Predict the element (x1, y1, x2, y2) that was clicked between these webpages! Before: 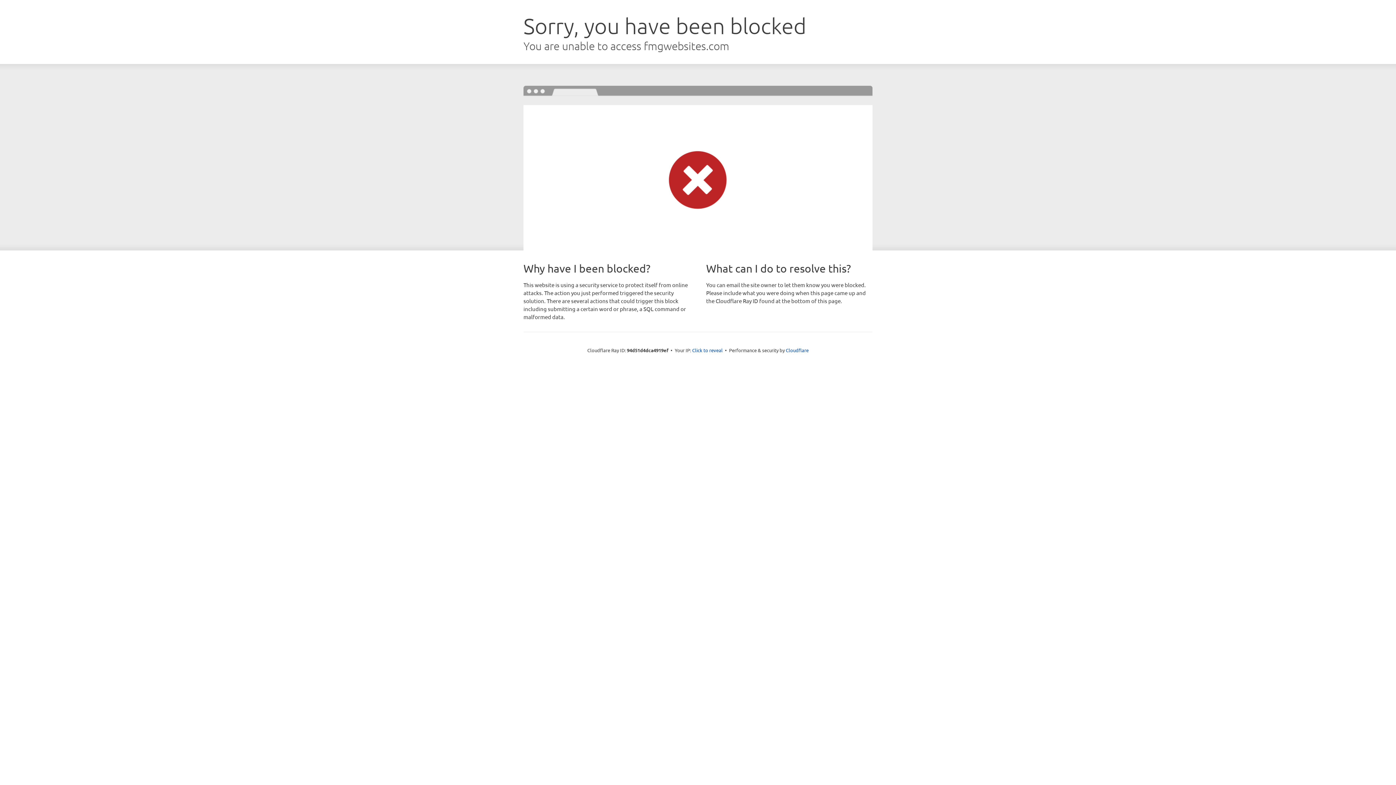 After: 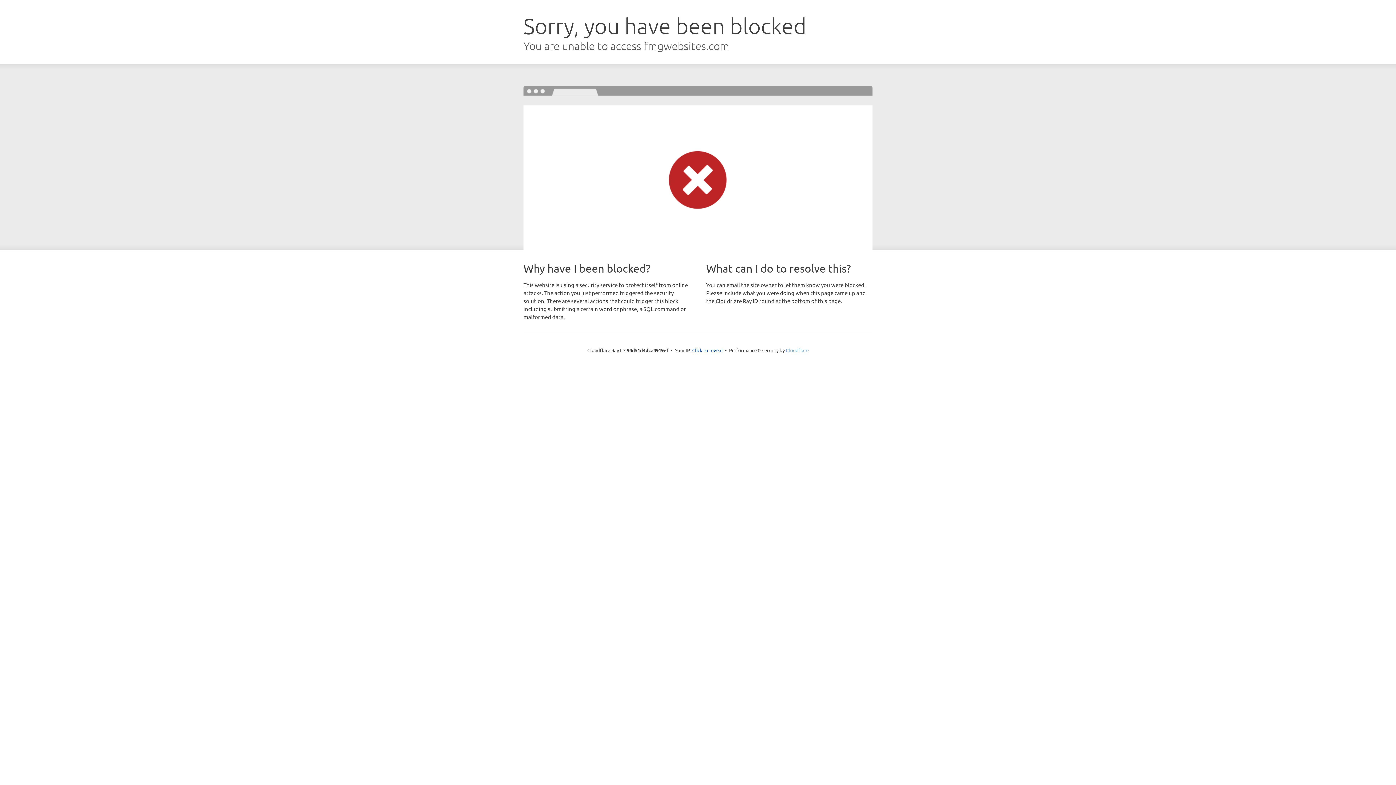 Action: bbox: (786, 347, 808, 353) label: Cloudflare